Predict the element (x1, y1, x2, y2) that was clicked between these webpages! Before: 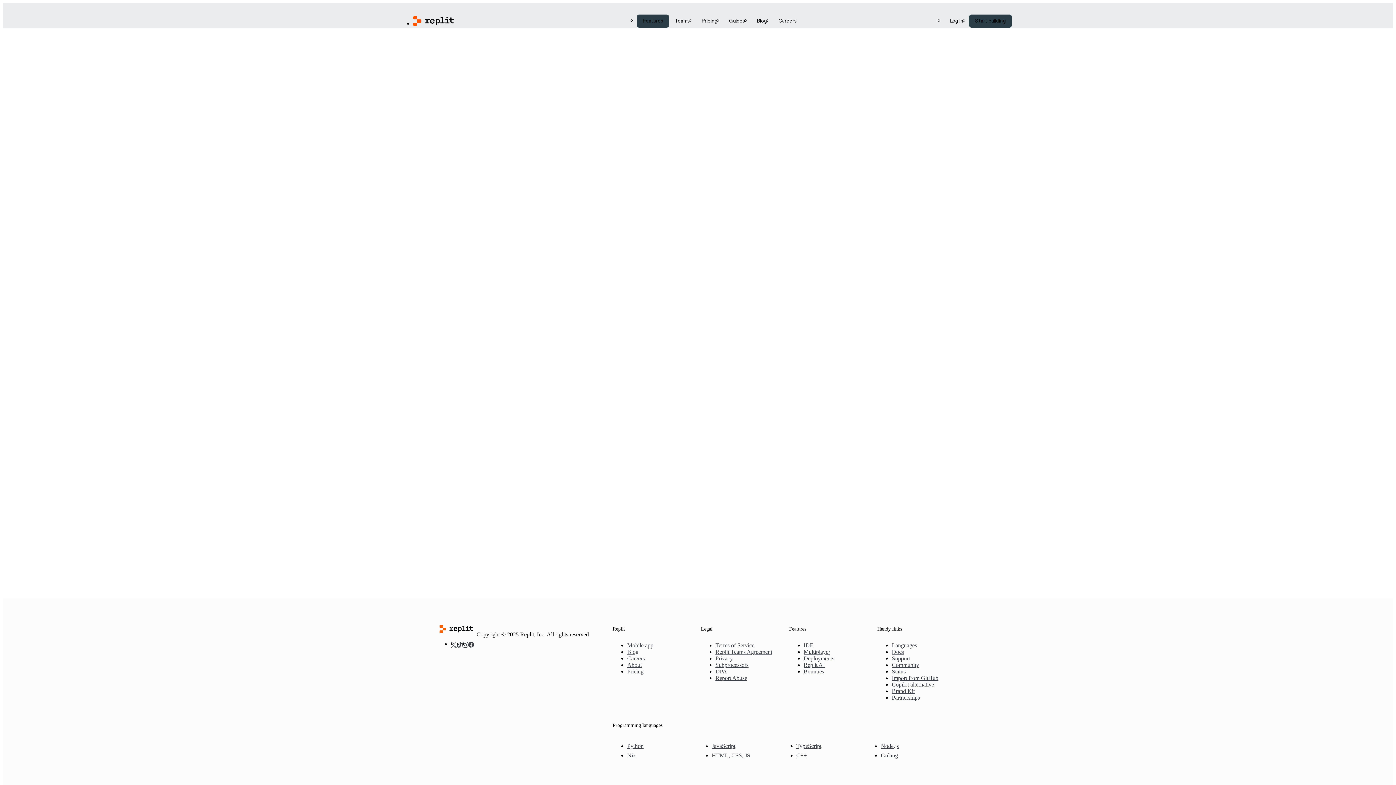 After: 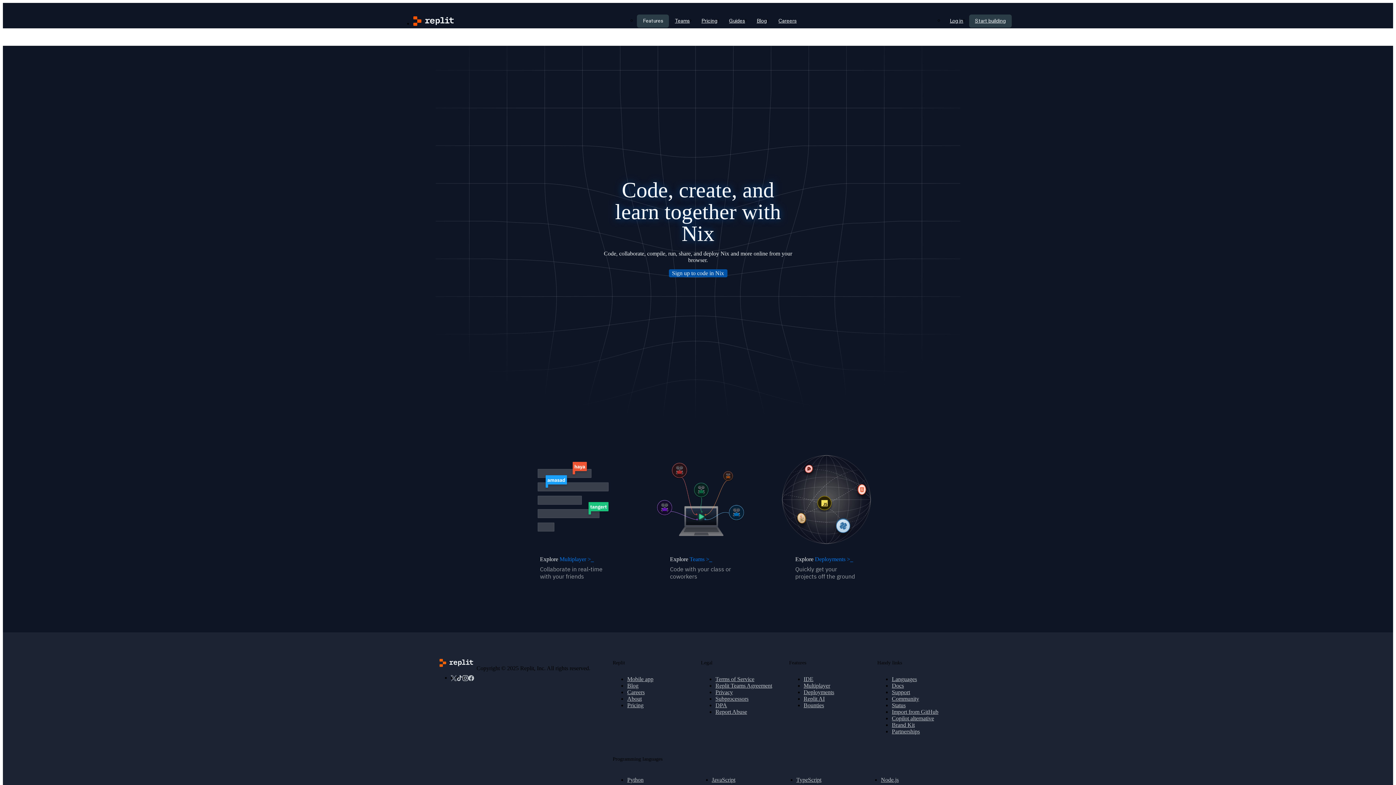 Action: bbox: (627, 752, 706, 759) label: Nix